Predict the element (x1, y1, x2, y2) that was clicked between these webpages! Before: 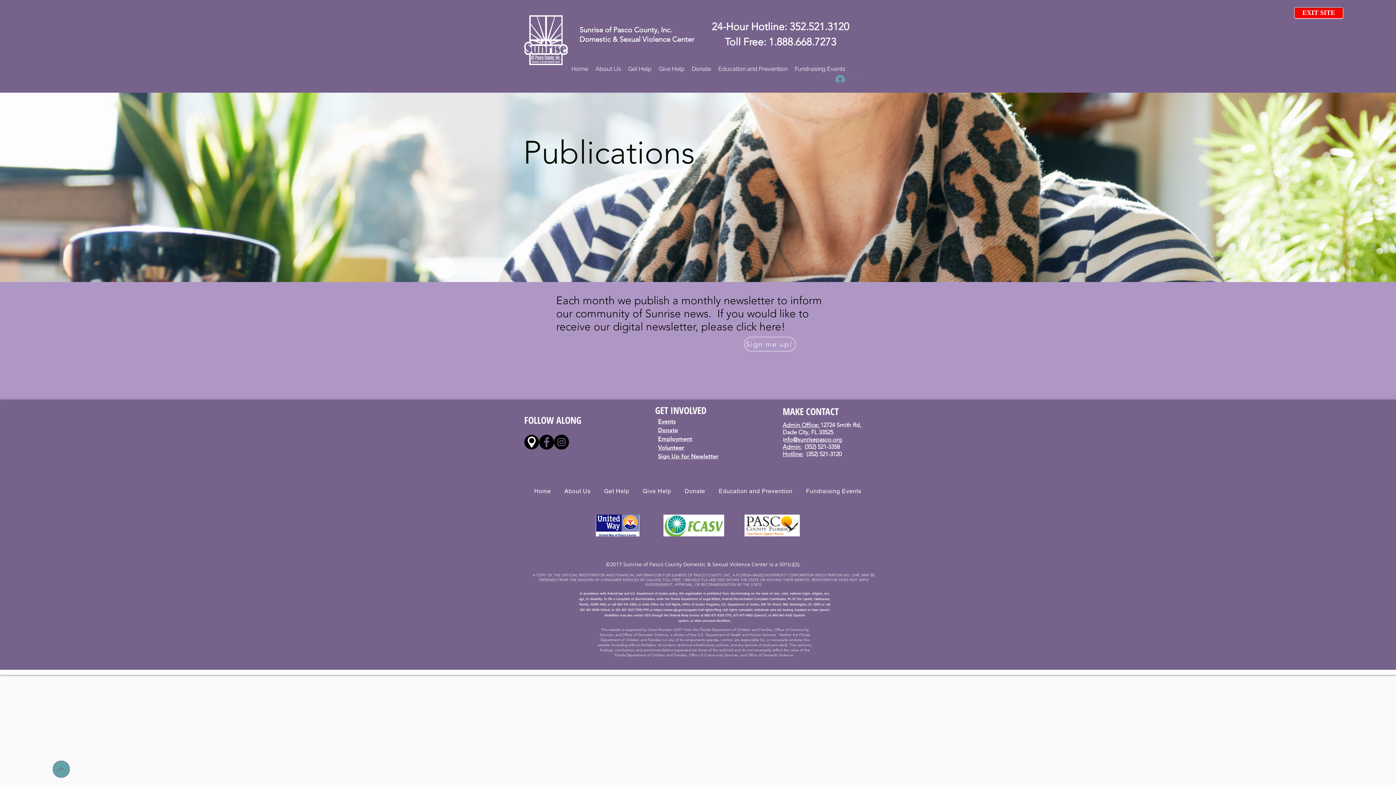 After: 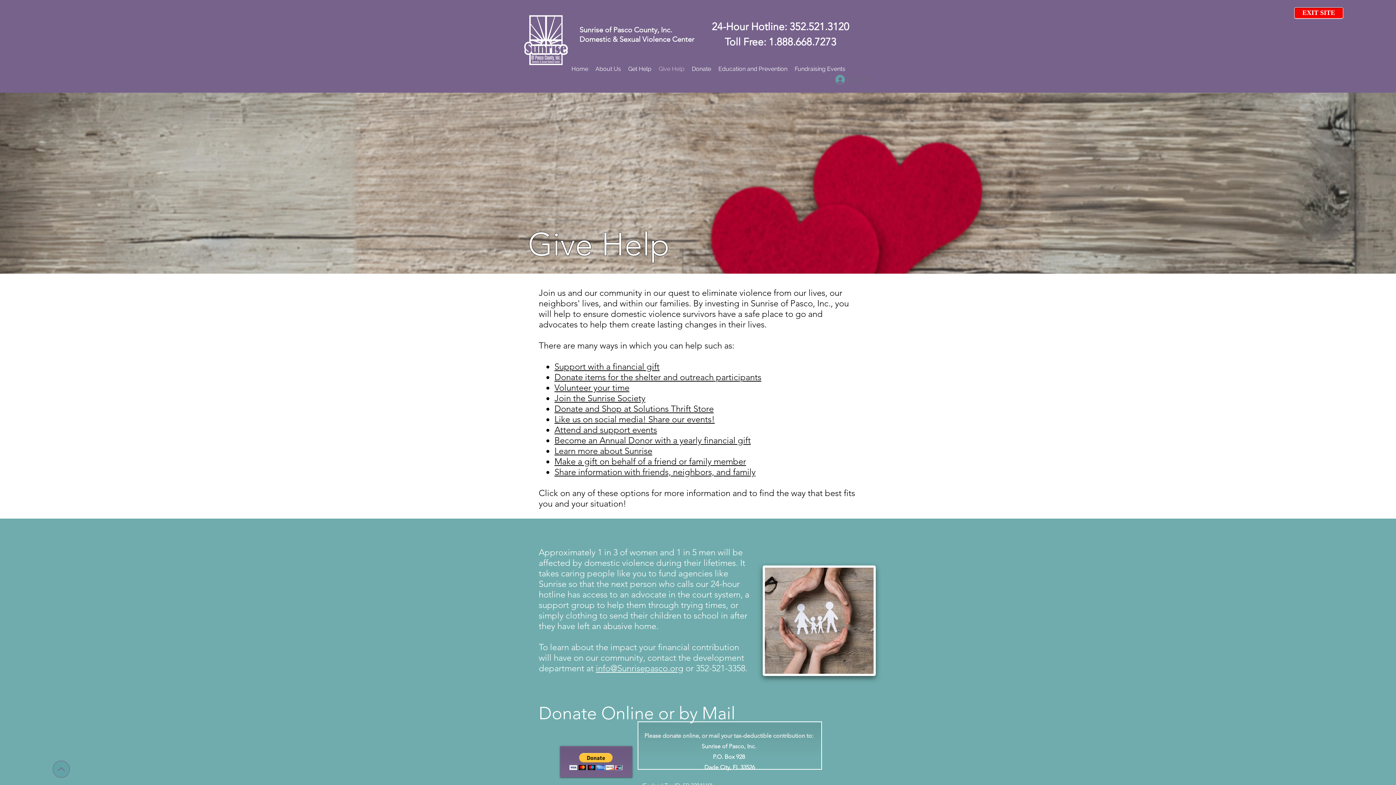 Action: label: Give Help bbox: (655, 63, 688, 74)